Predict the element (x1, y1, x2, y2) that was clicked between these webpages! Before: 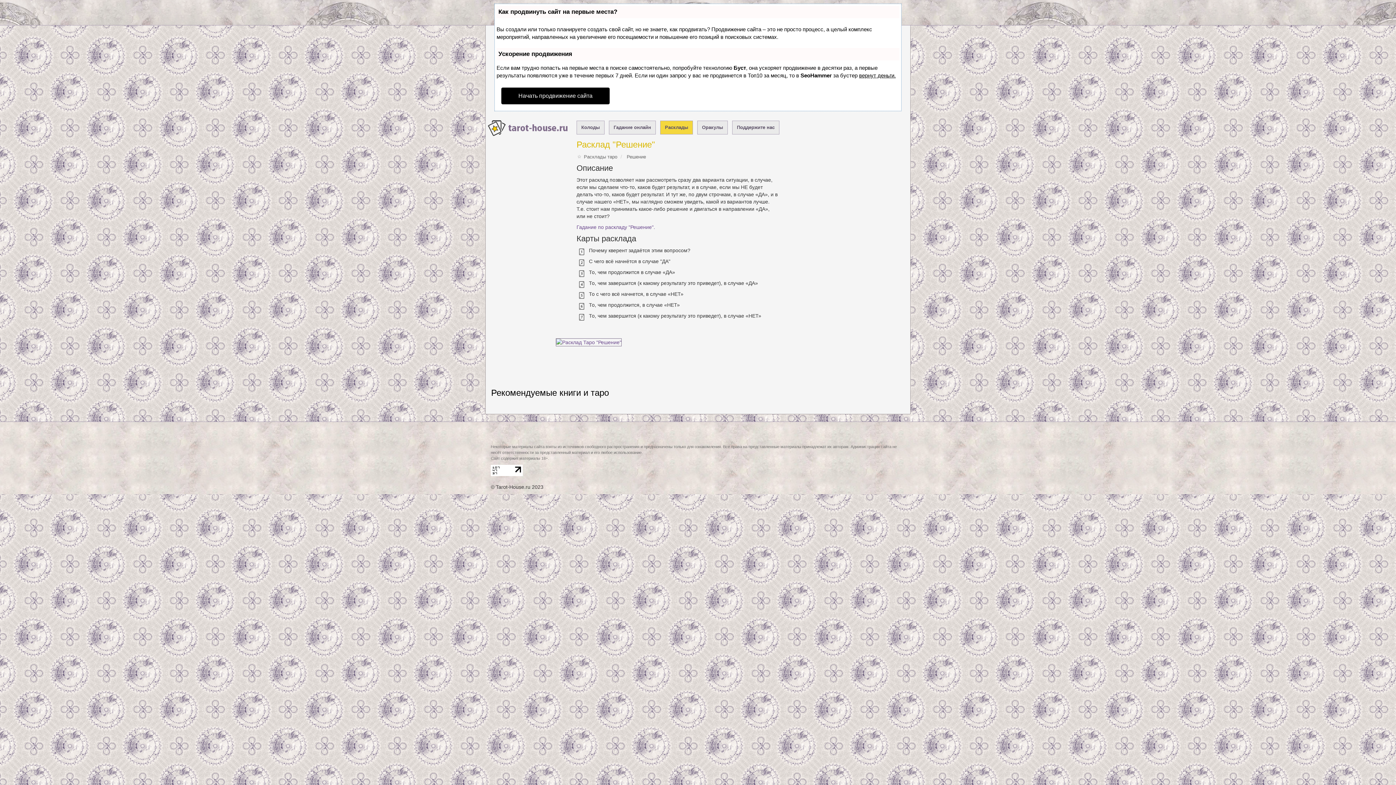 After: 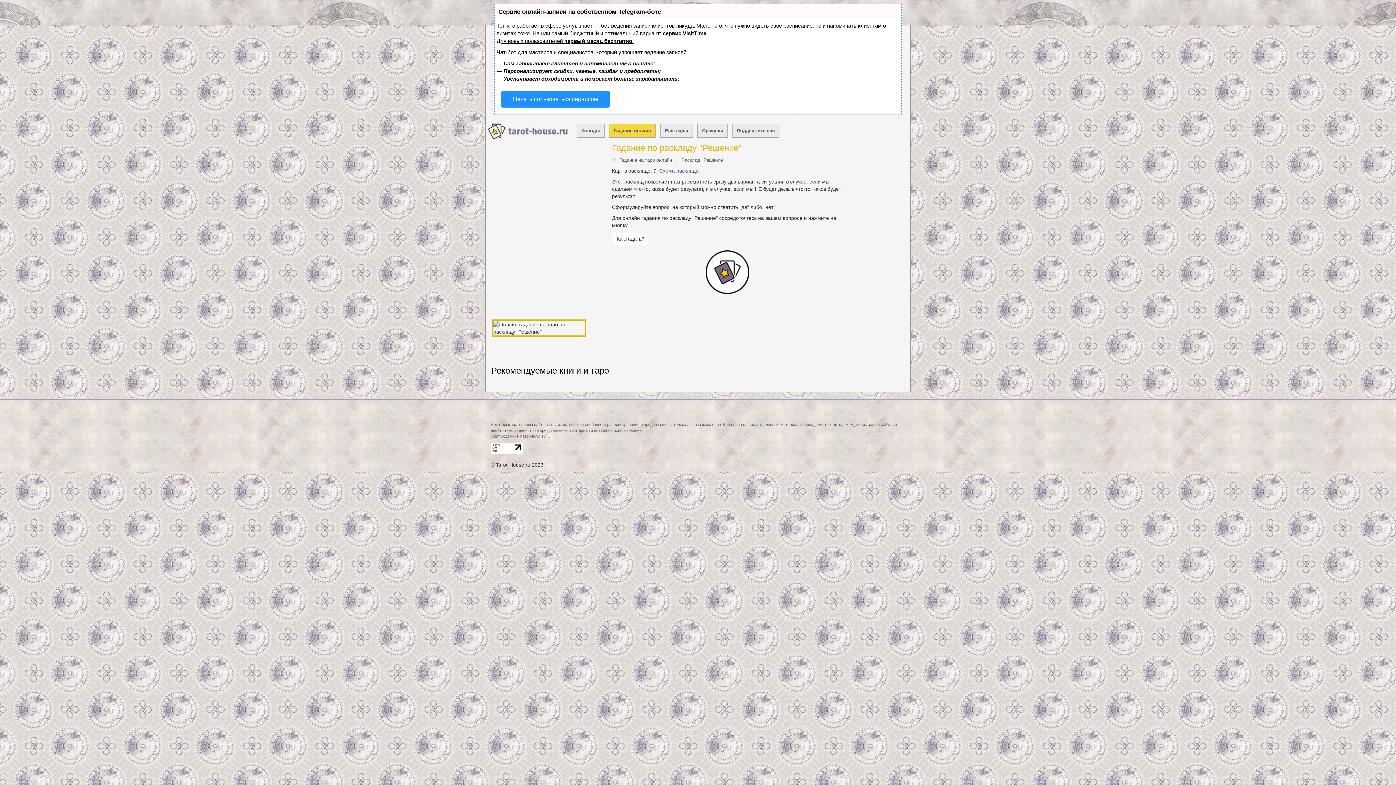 Action: bbox: (576, 224, 655, 230) label: Гадание по раскладу "Решение".